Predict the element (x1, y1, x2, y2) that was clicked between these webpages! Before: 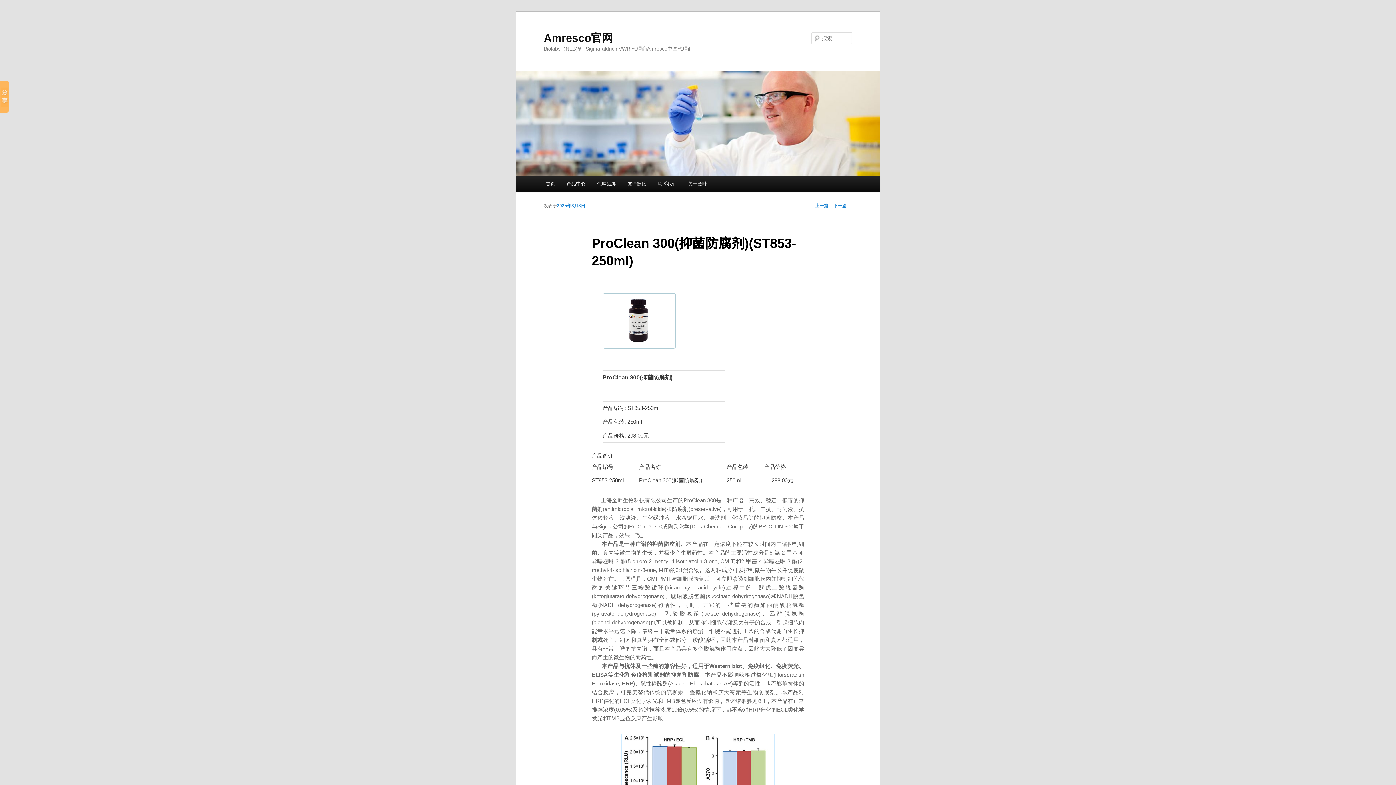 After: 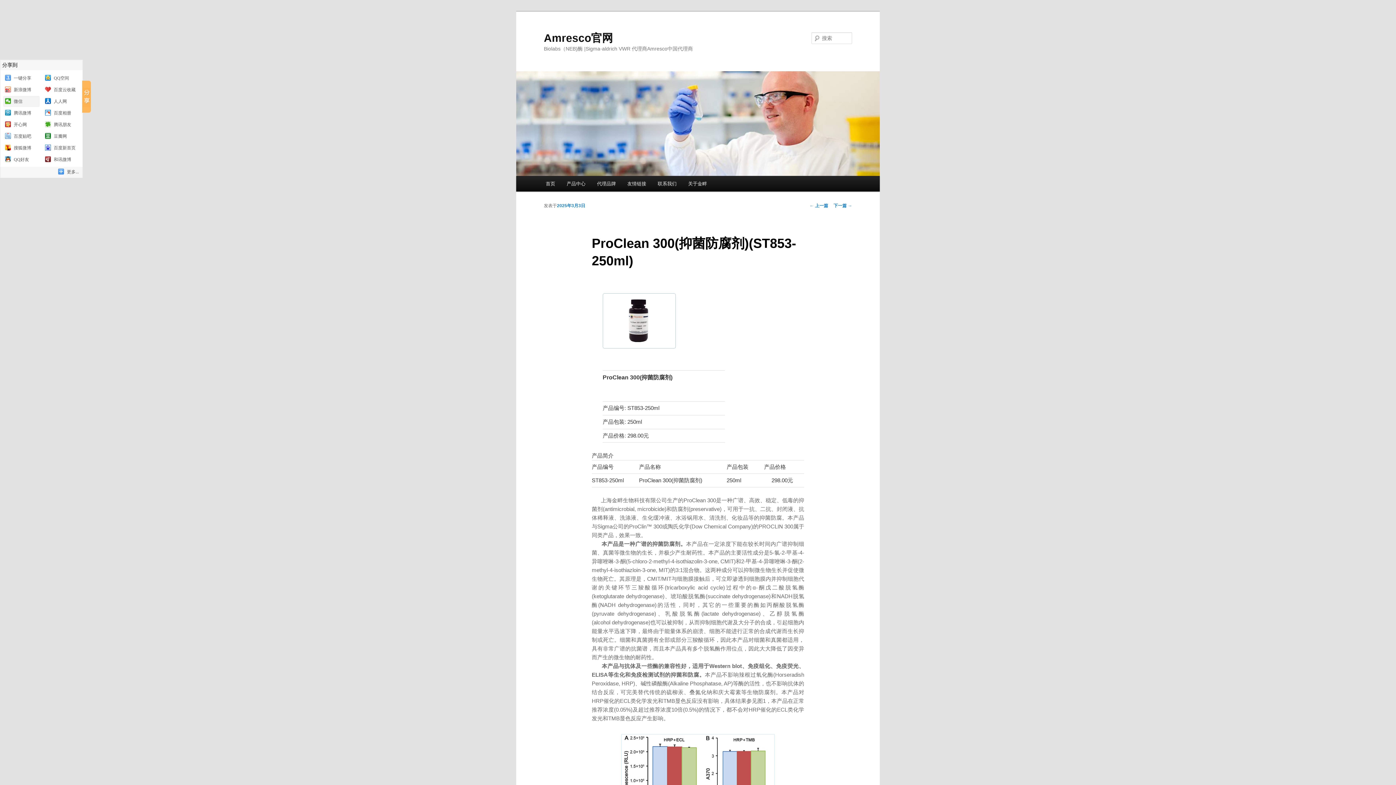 Action: bbox: (0, 80, 8, 112)